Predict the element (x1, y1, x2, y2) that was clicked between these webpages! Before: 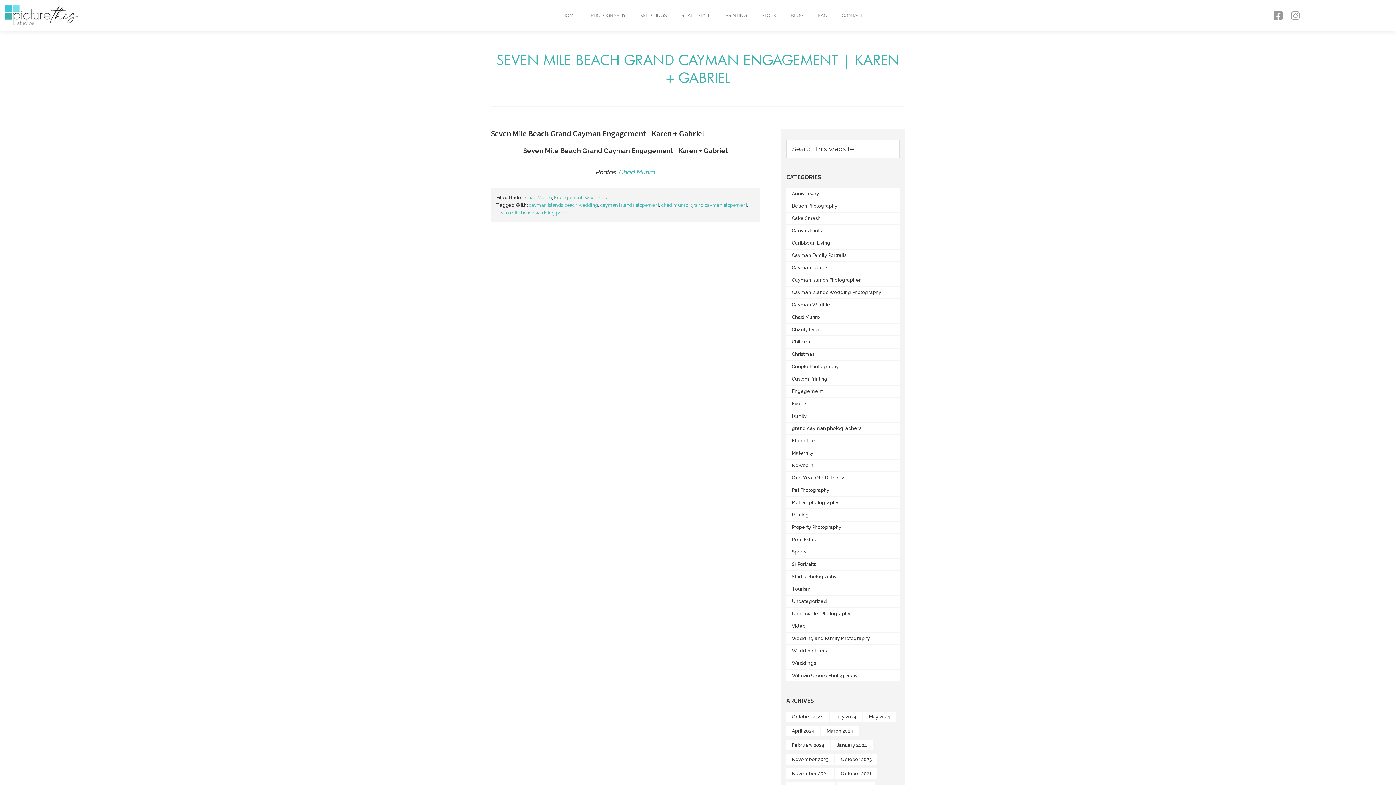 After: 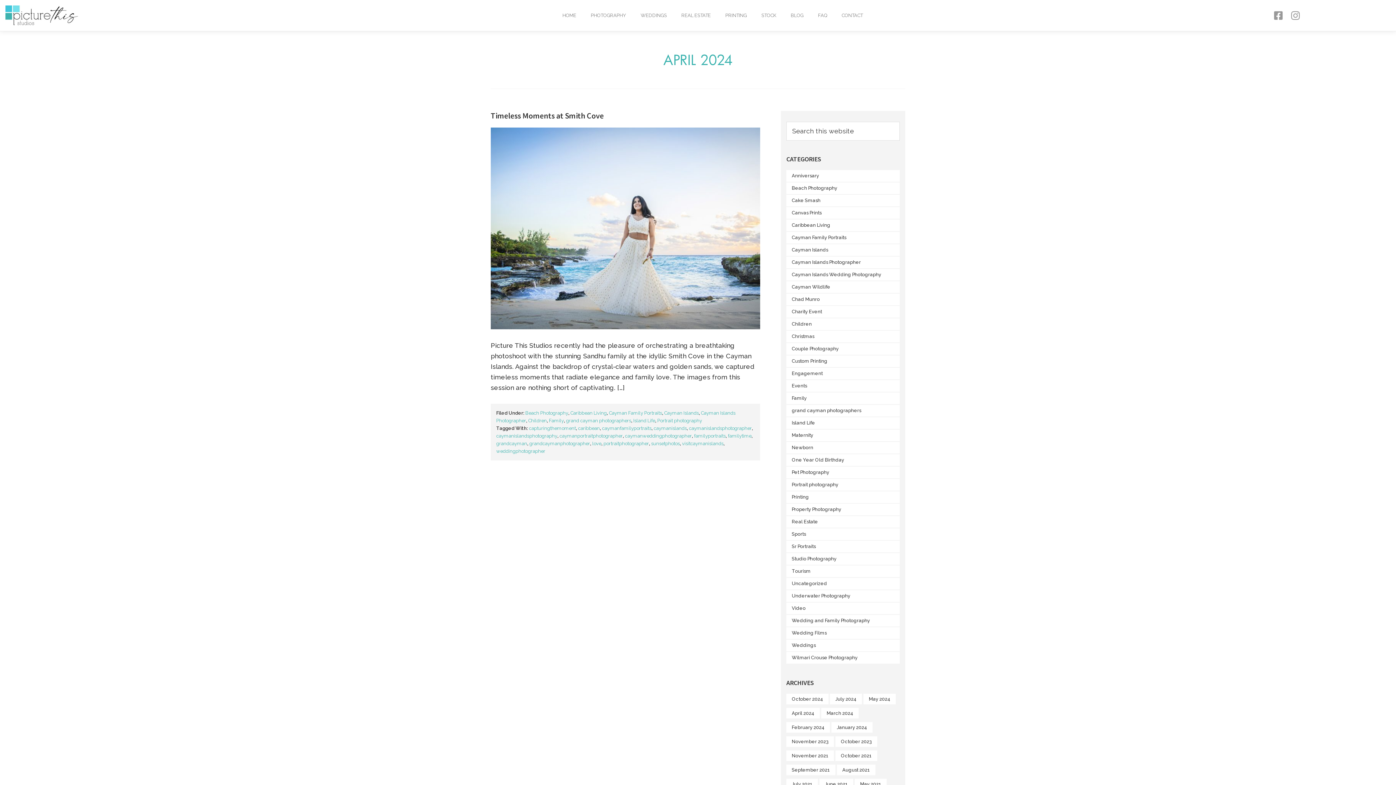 Action: bbox: (786, 726, 820, 736) label: April 2024